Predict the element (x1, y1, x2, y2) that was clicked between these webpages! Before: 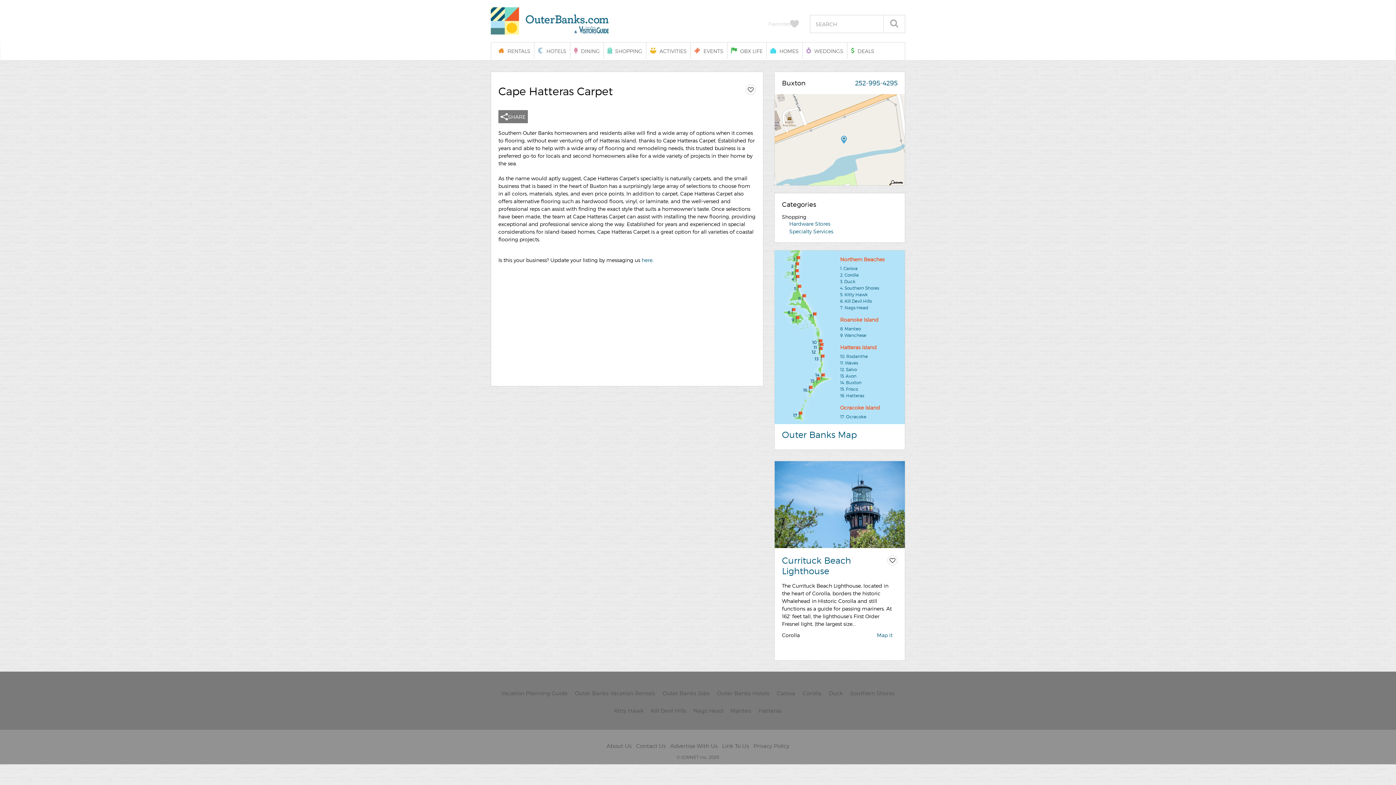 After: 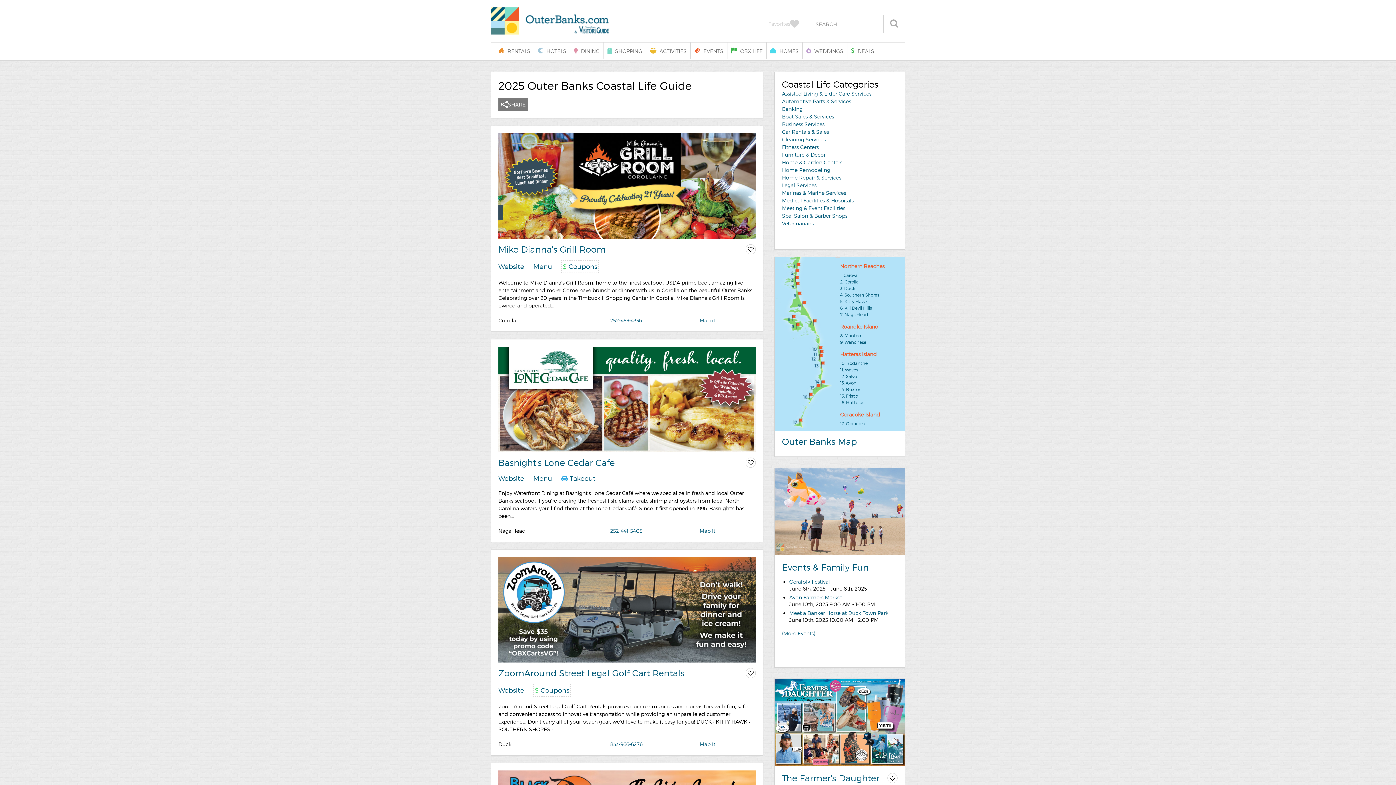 Action: label: OBX LIFE bbox: (727, 42, 766, 58)